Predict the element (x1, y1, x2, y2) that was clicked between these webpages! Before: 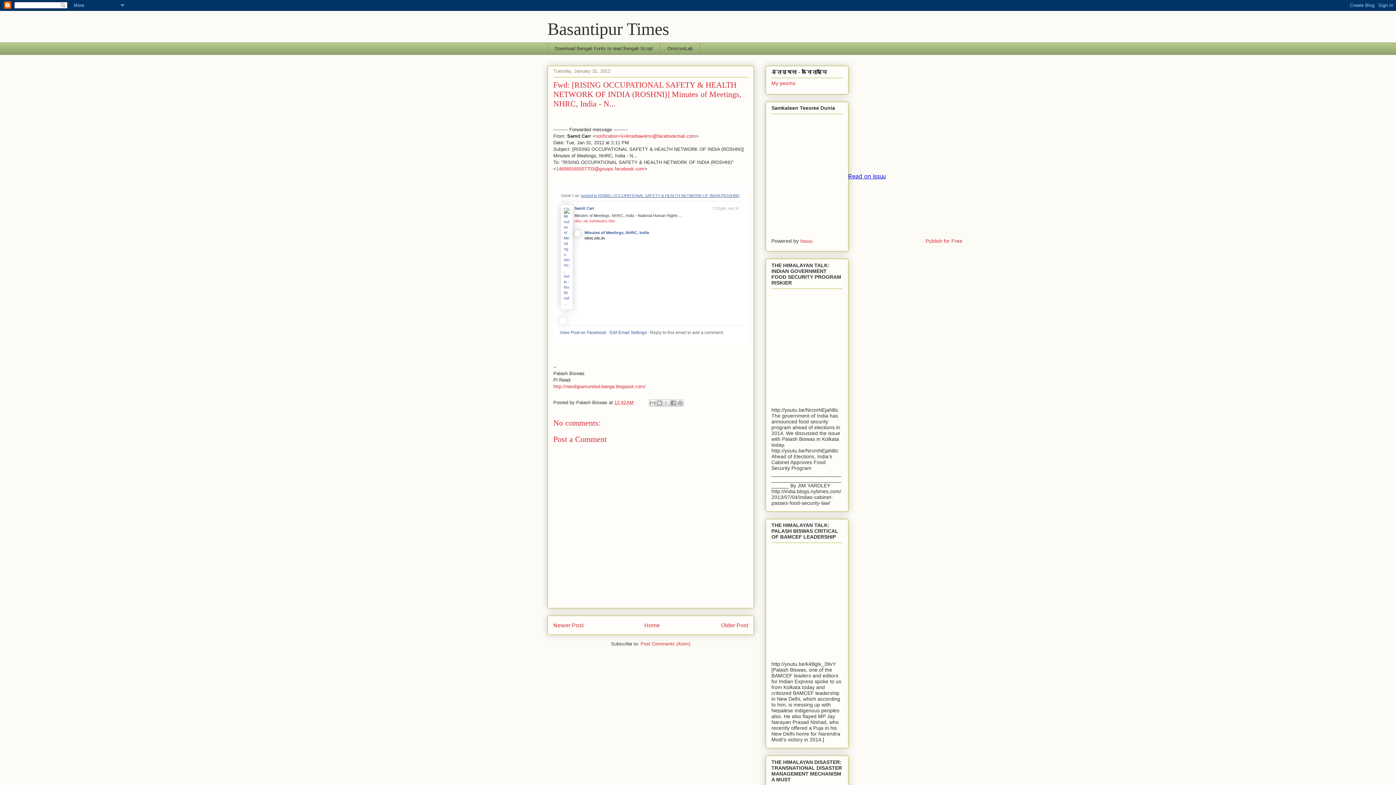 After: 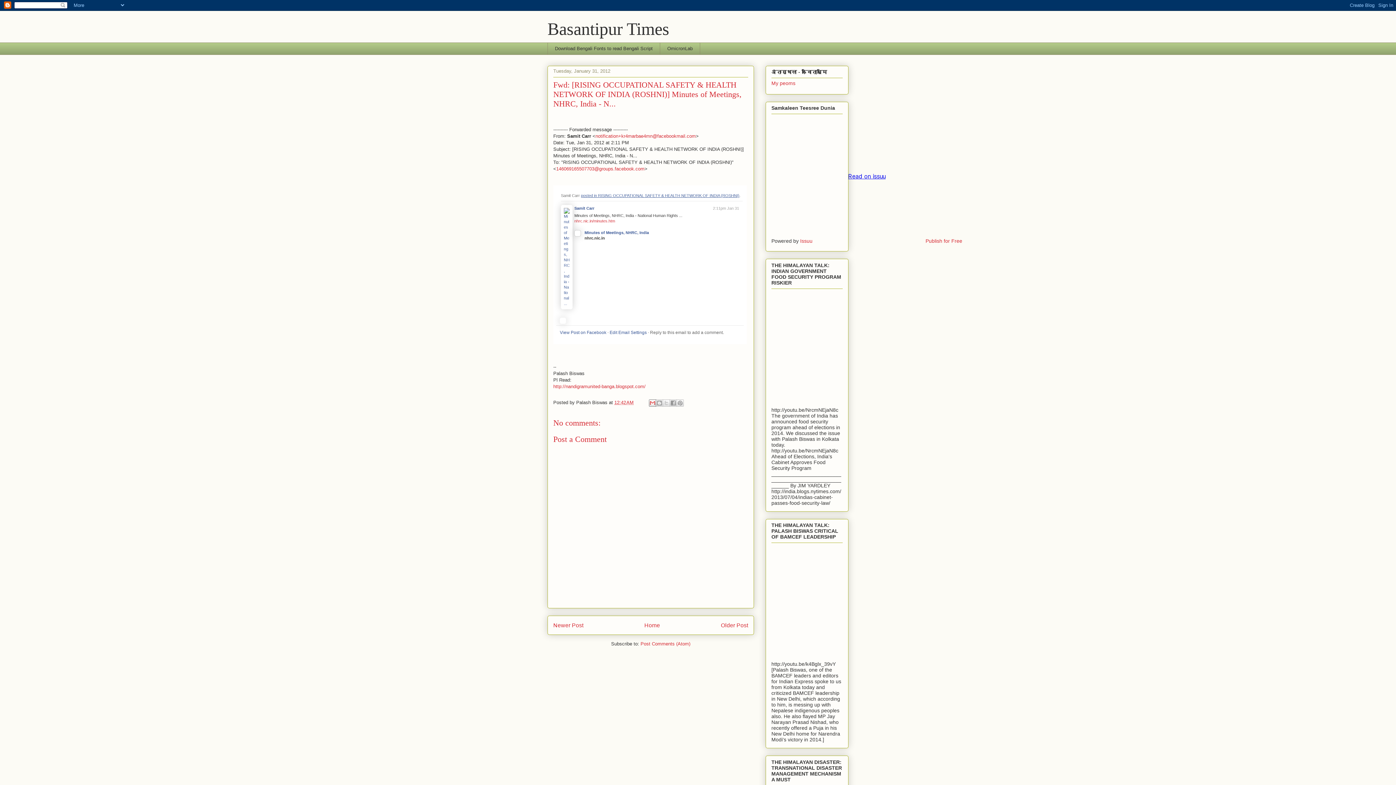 Action: label: Email This bbox: (649, 399, 656, 406)